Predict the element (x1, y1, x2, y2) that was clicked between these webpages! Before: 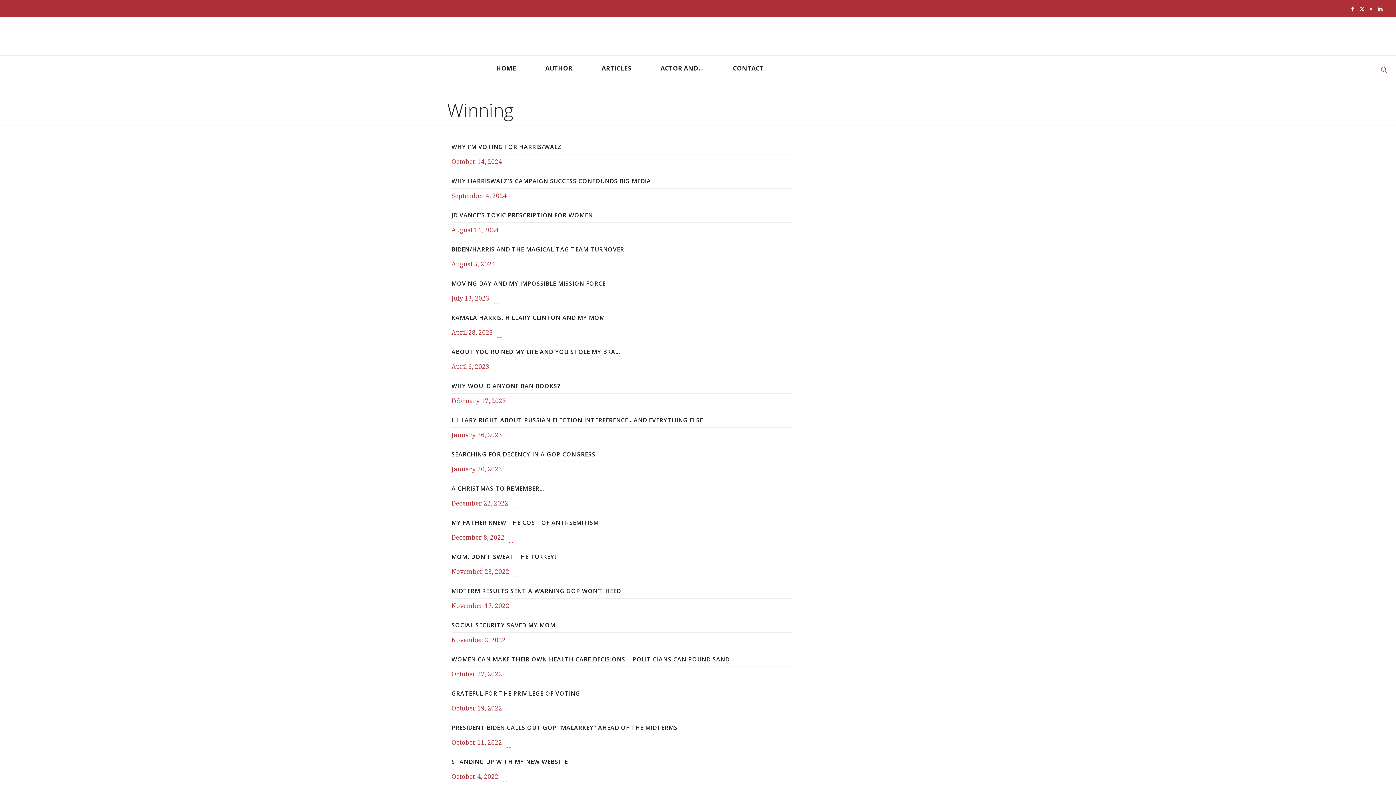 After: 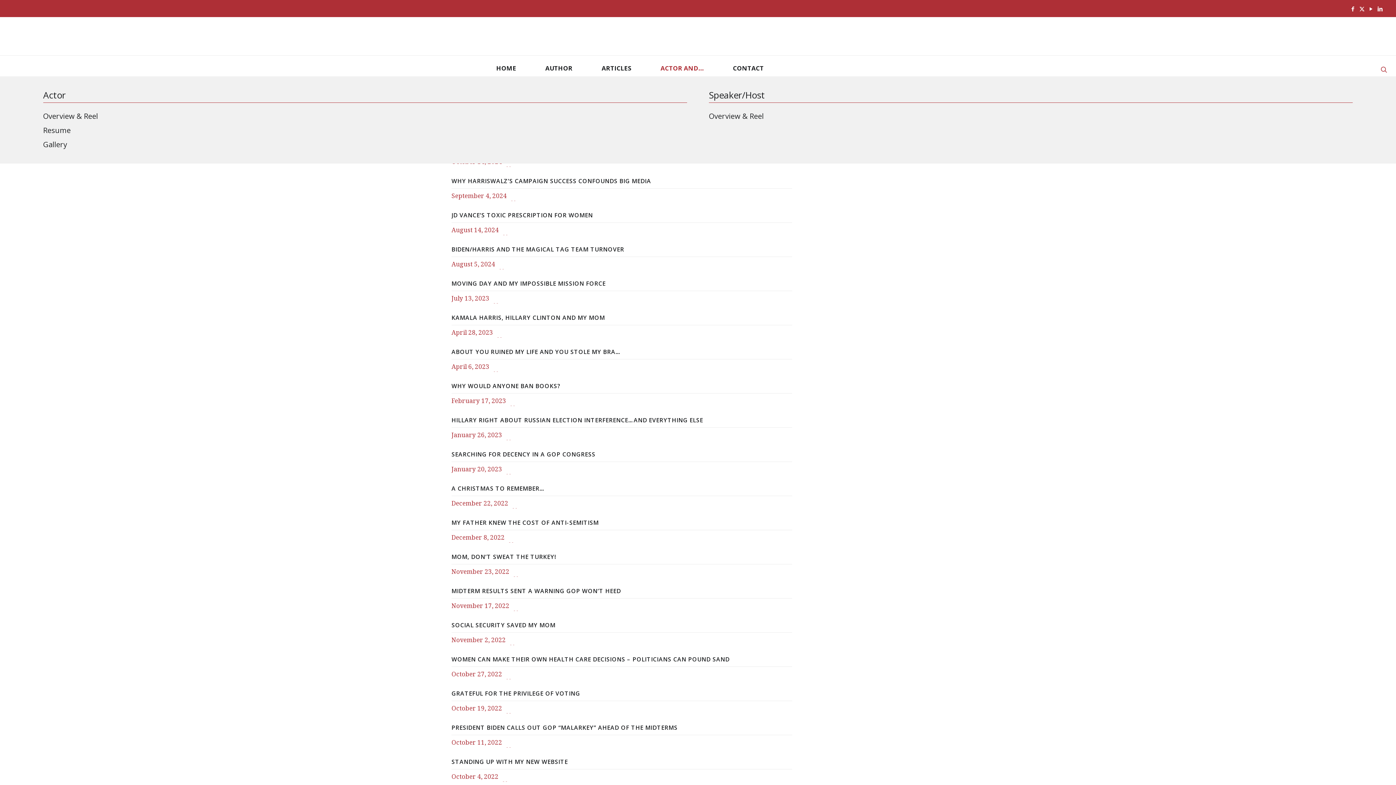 Action: bbox: (649, 60, 714, 76) label: ACTOR AND...